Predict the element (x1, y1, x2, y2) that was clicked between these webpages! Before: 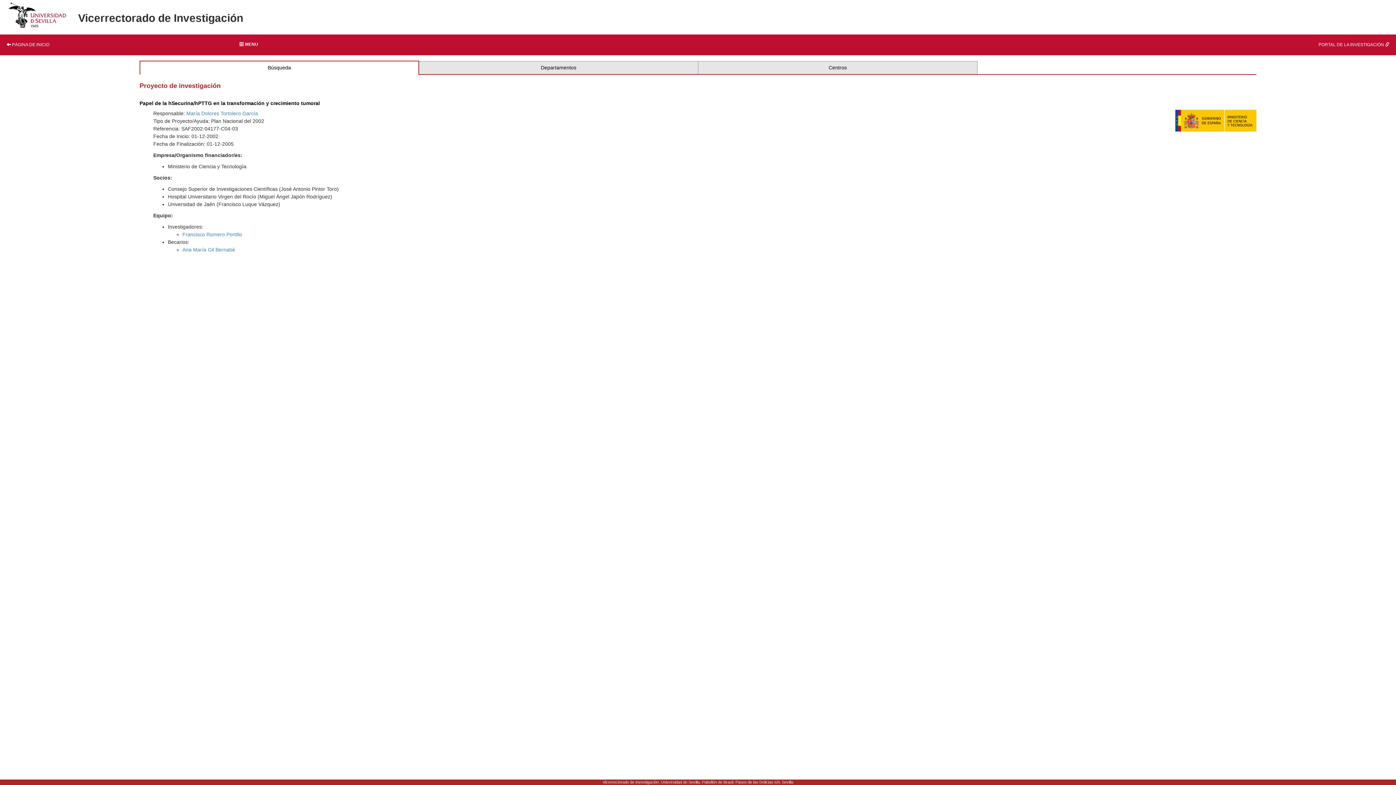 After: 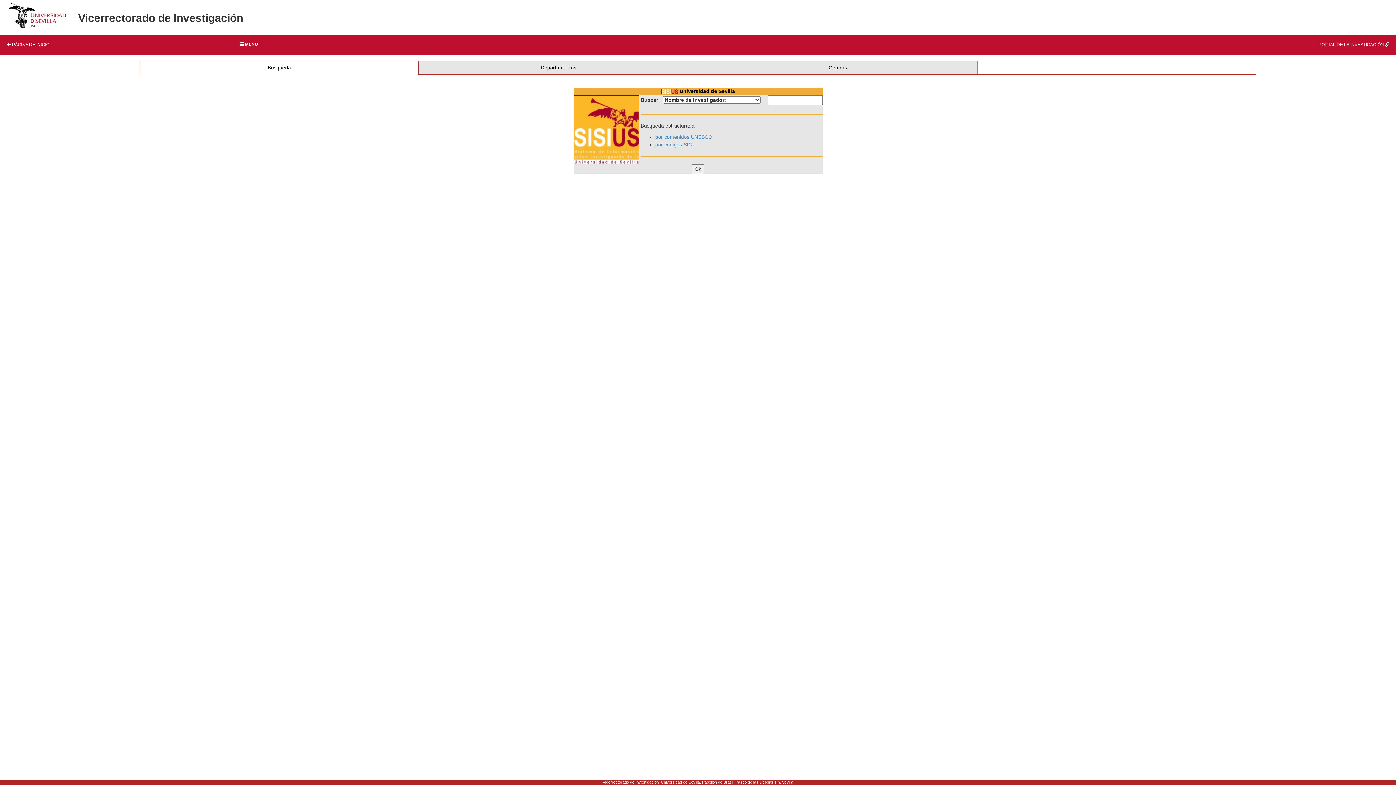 Action: bbox: (142, 64, 416, 71) label: Búsqueda